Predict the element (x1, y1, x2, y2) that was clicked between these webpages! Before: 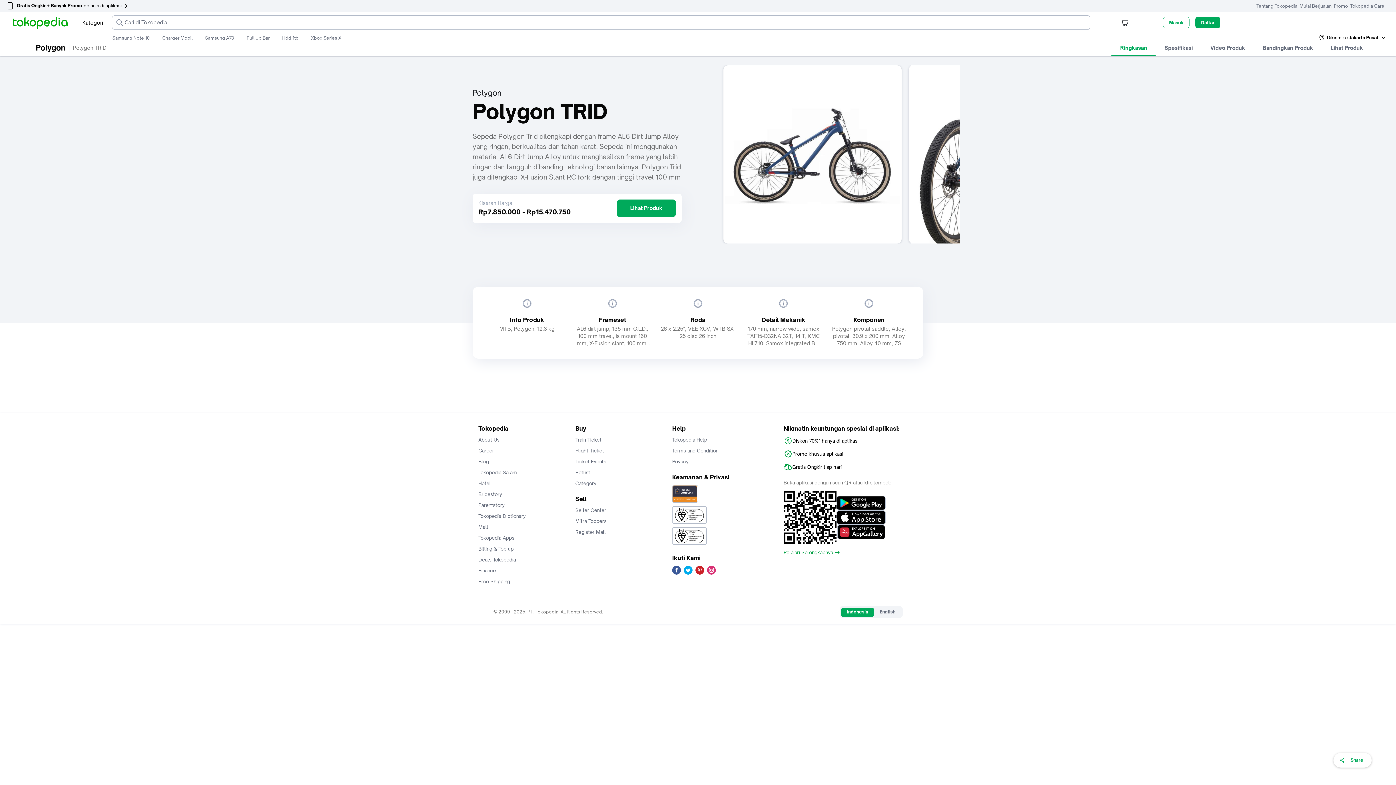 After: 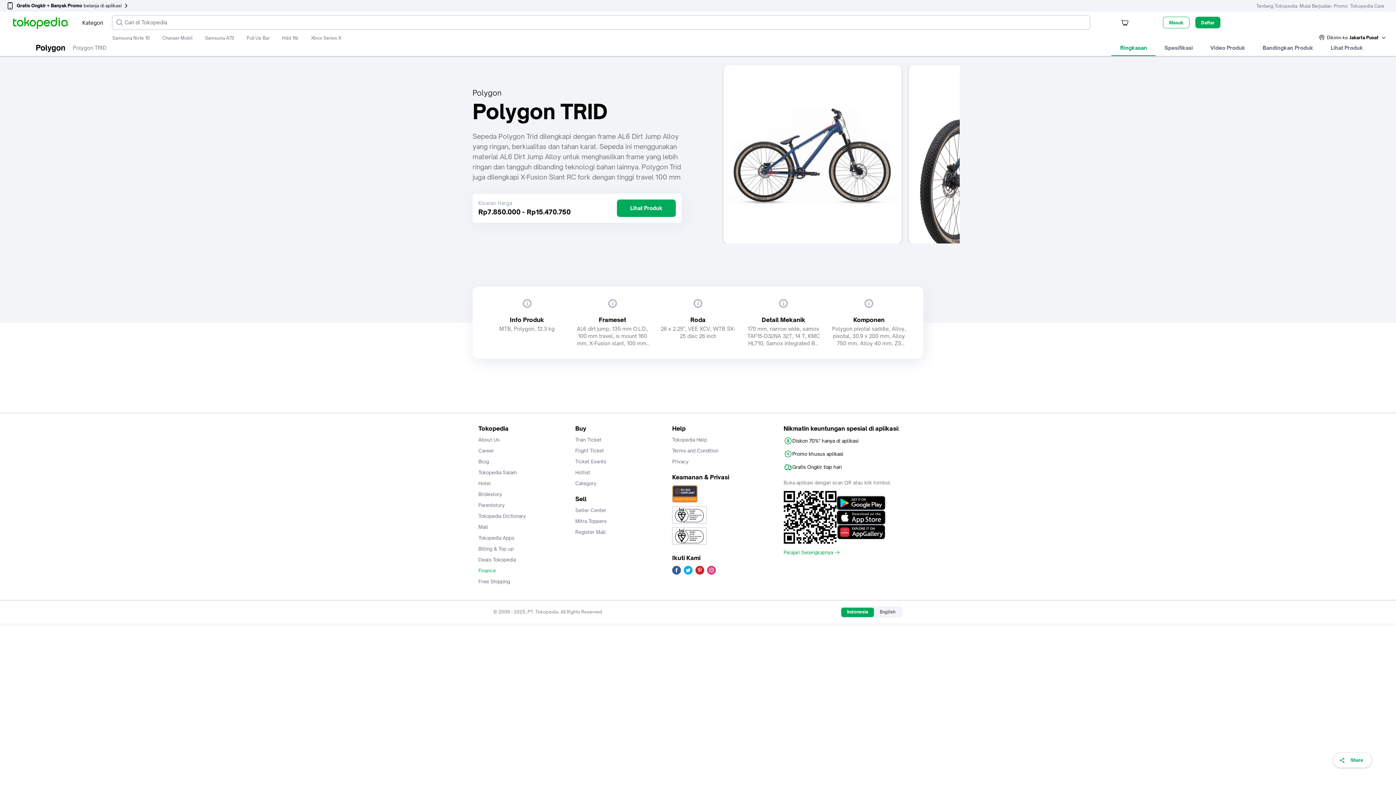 Action: bbox: (478, 567, 569, 574) label: Finance